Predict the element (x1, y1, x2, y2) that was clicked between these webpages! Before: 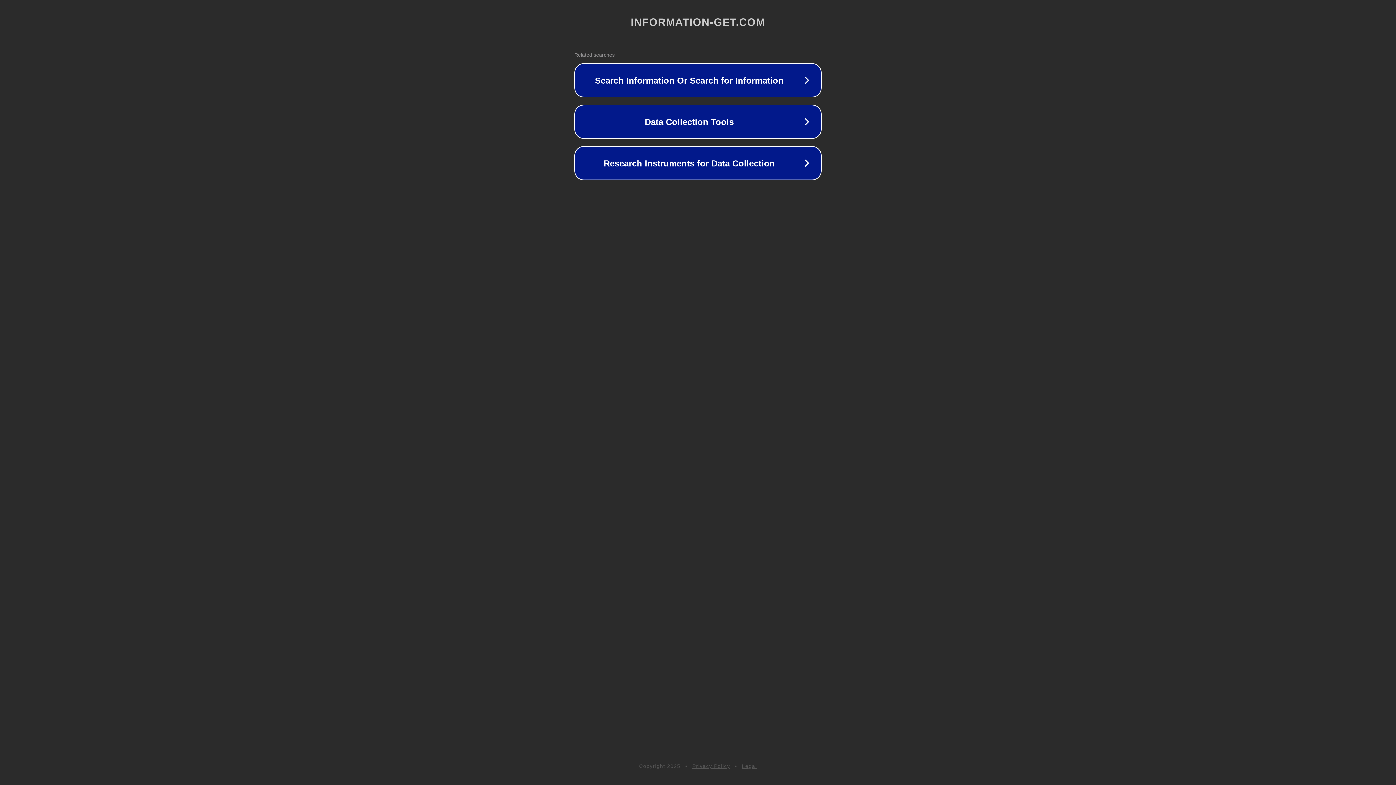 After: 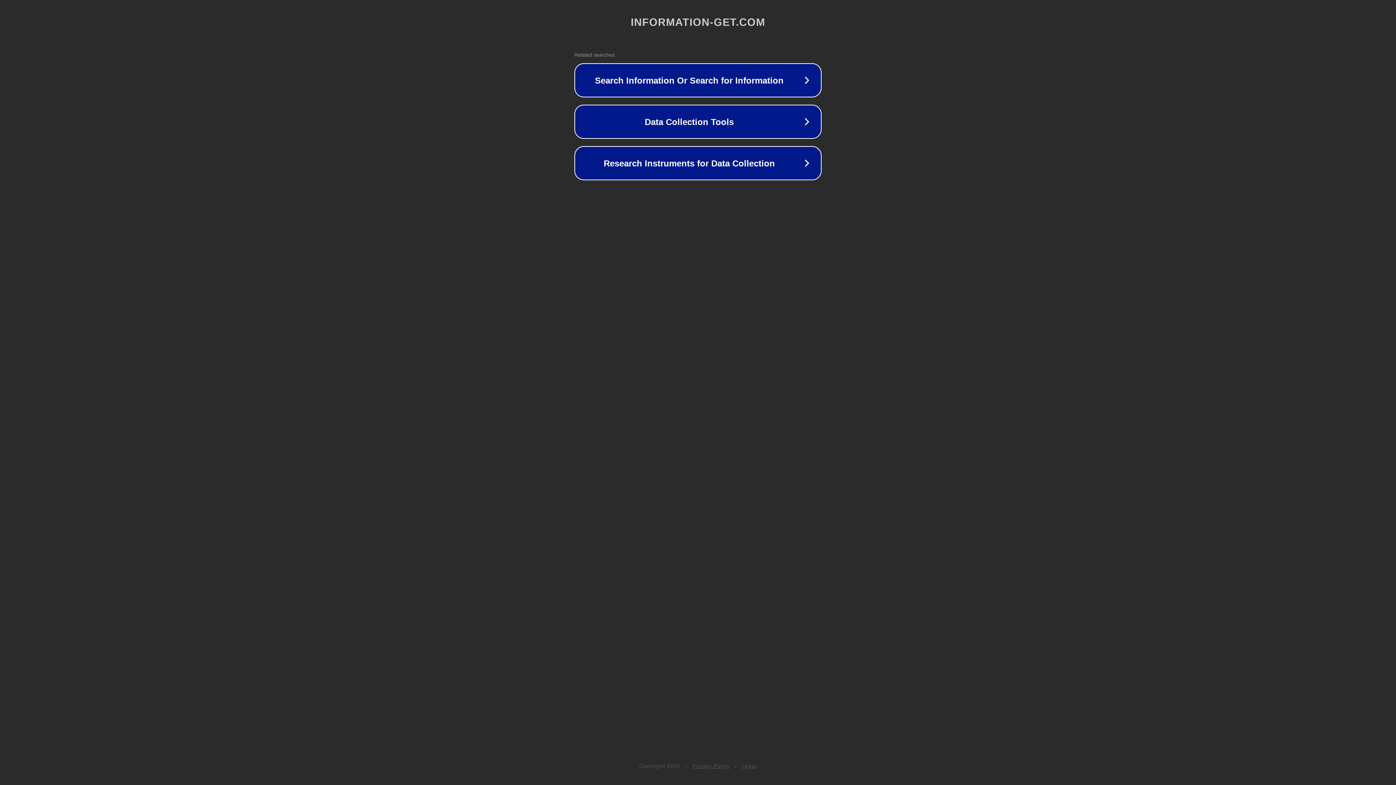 Action: label: Privacy Policy bbox: (692, 763, 730, 769)